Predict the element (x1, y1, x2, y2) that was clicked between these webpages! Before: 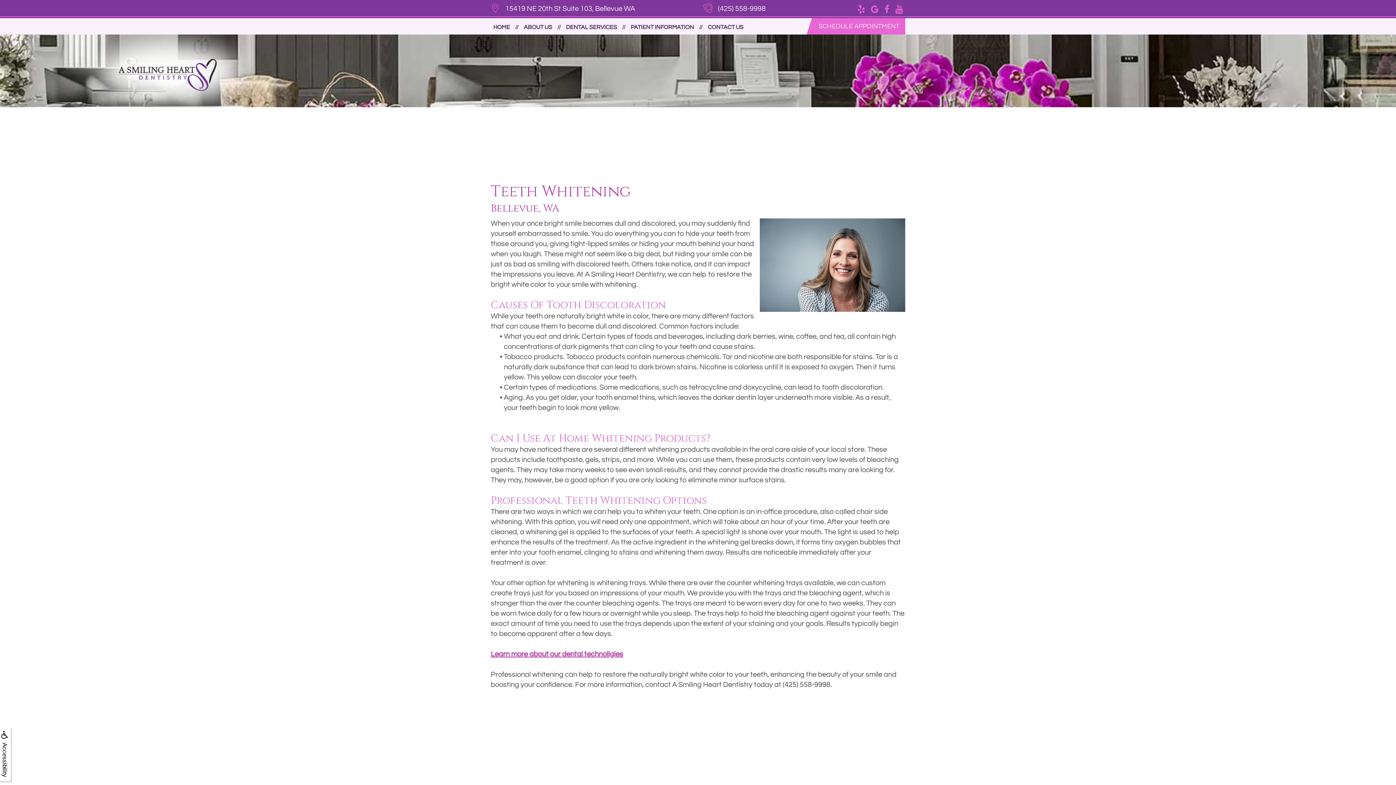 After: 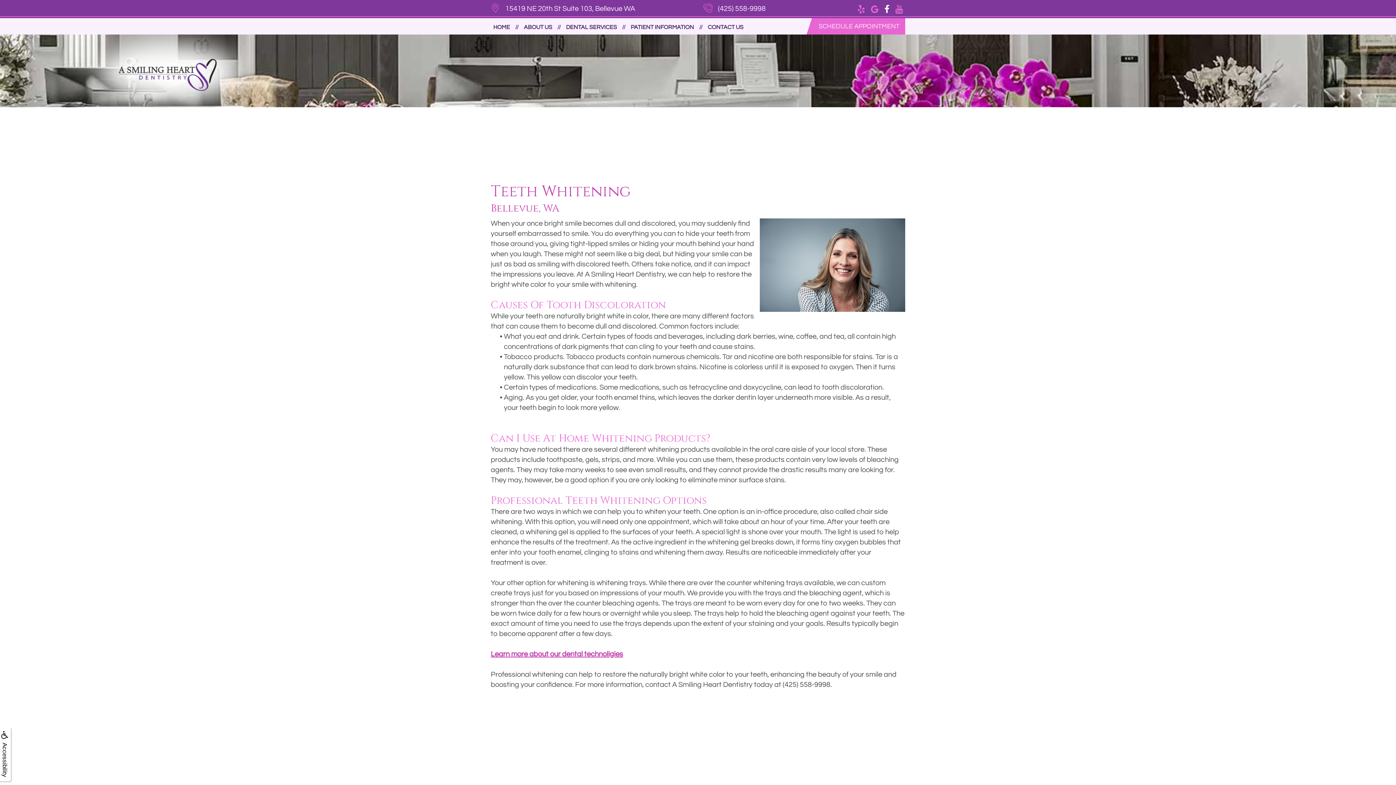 Action: bbox: (882, 5, 892, 12)